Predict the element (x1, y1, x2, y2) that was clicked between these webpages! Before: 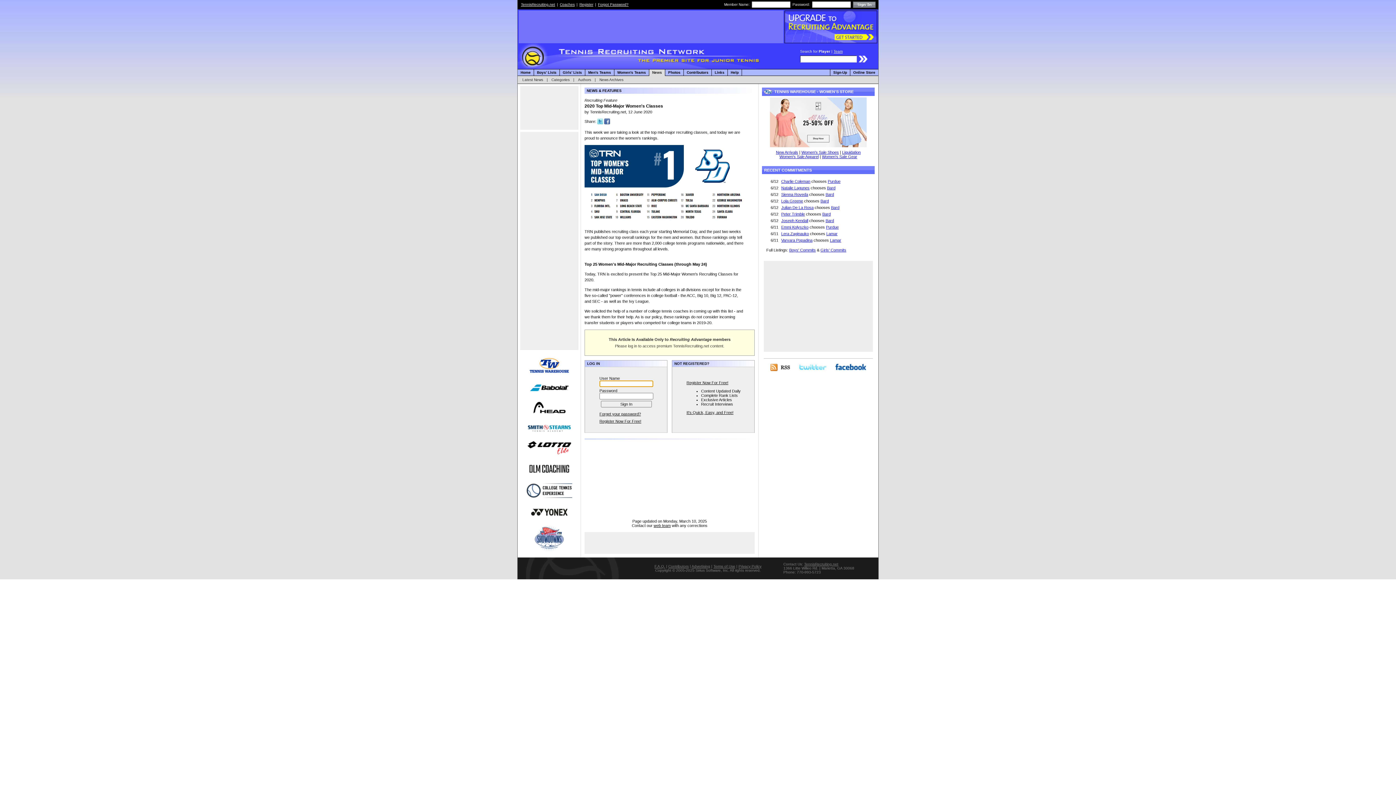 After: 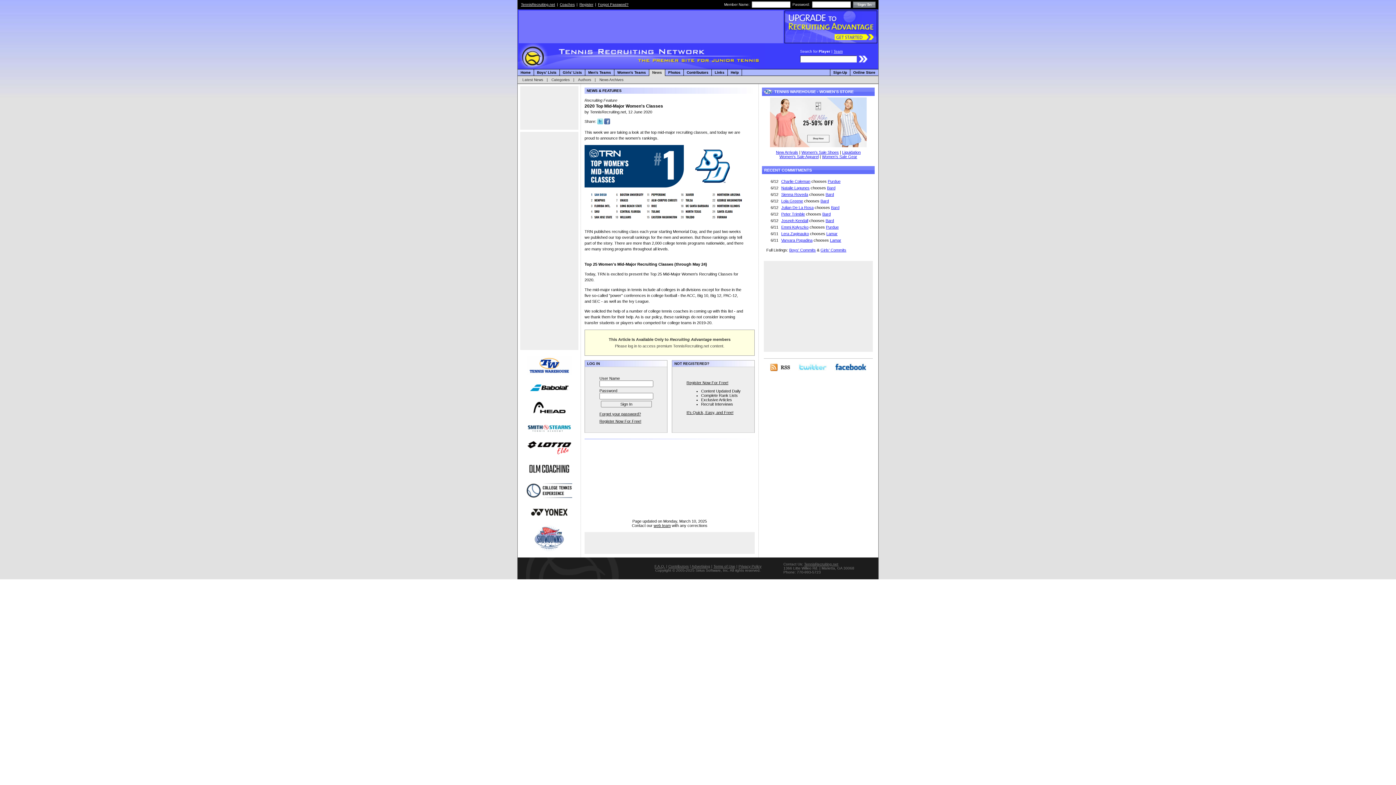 Action: bbox: (529, 394, 569, 398)